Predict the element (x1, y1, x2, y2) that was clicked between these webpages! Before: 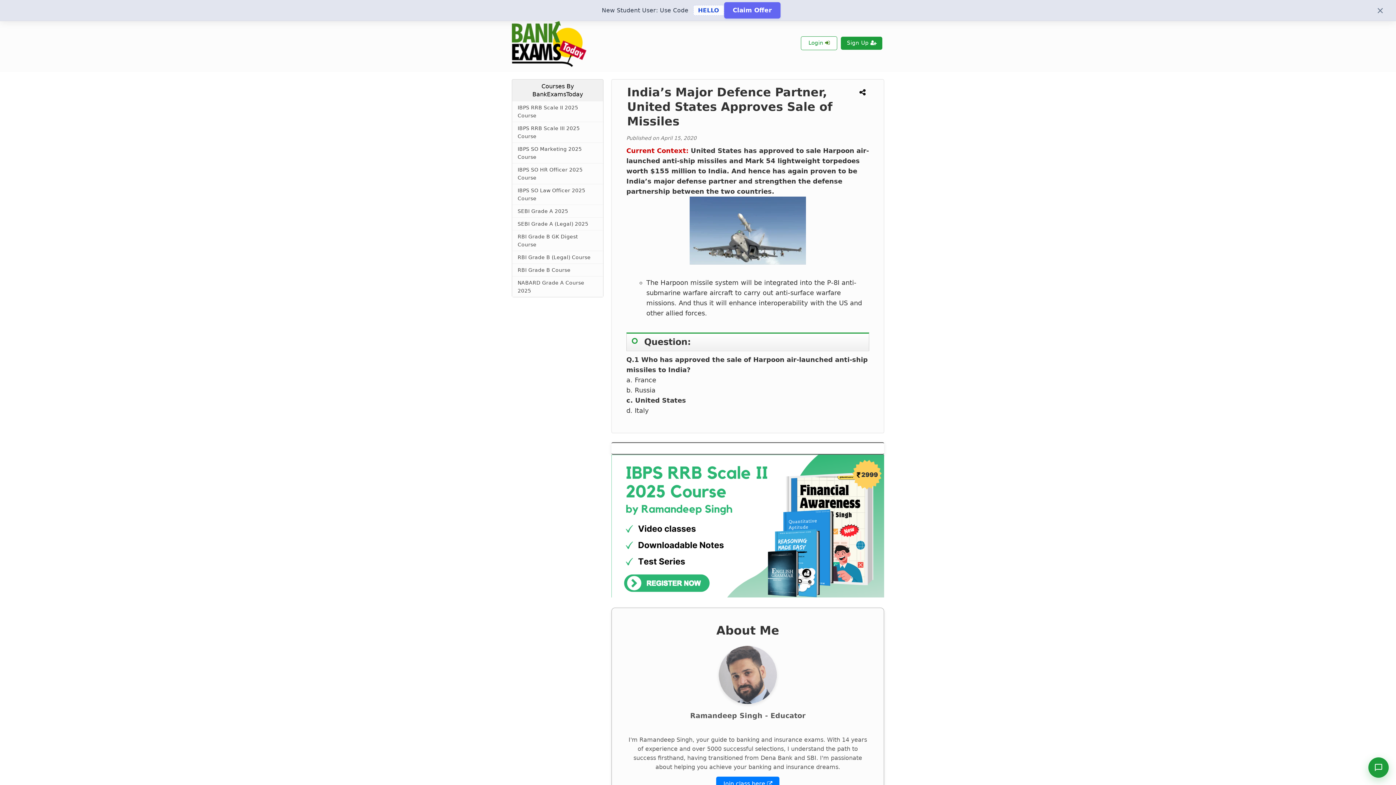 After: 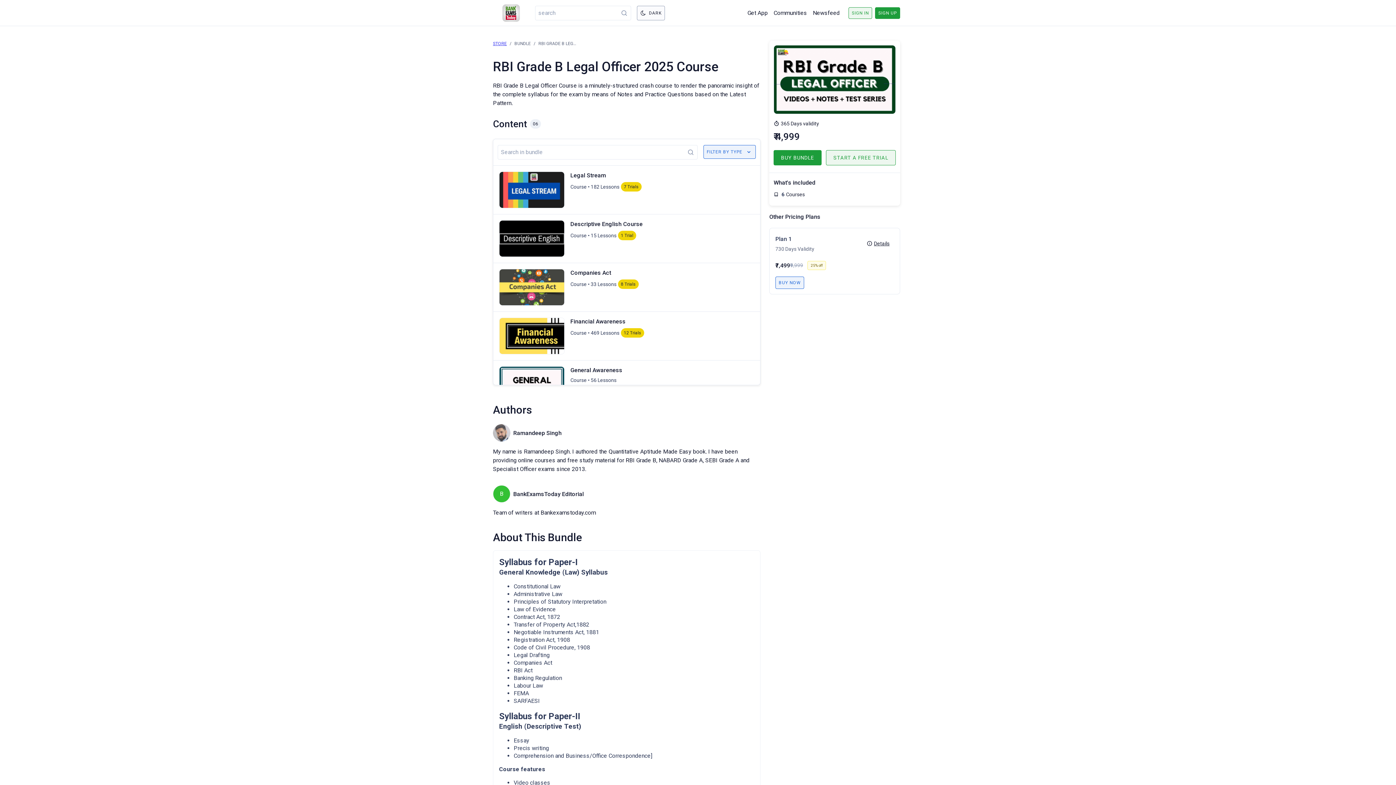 Action: bbox: (512, 251, 603, 264) label: RBI Grade B (Legal) Course